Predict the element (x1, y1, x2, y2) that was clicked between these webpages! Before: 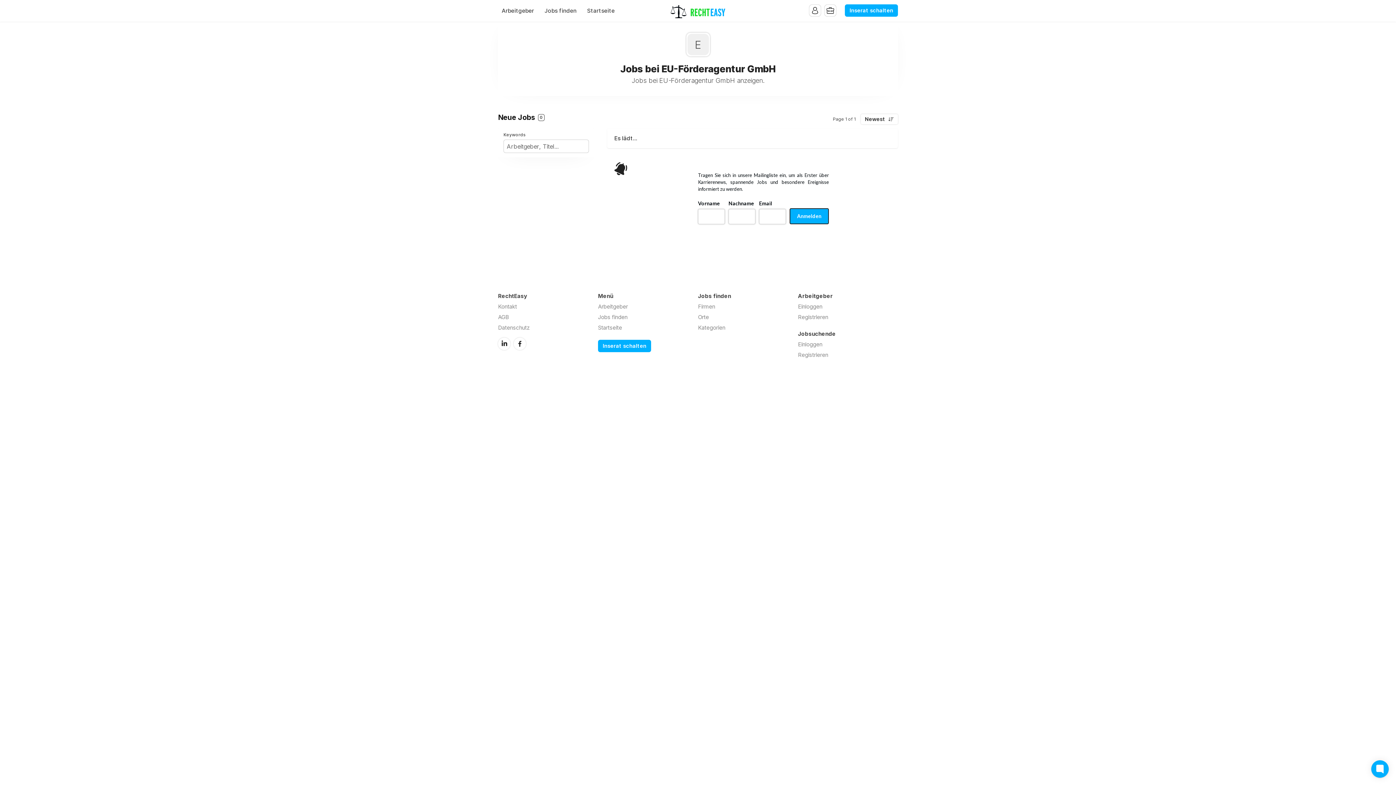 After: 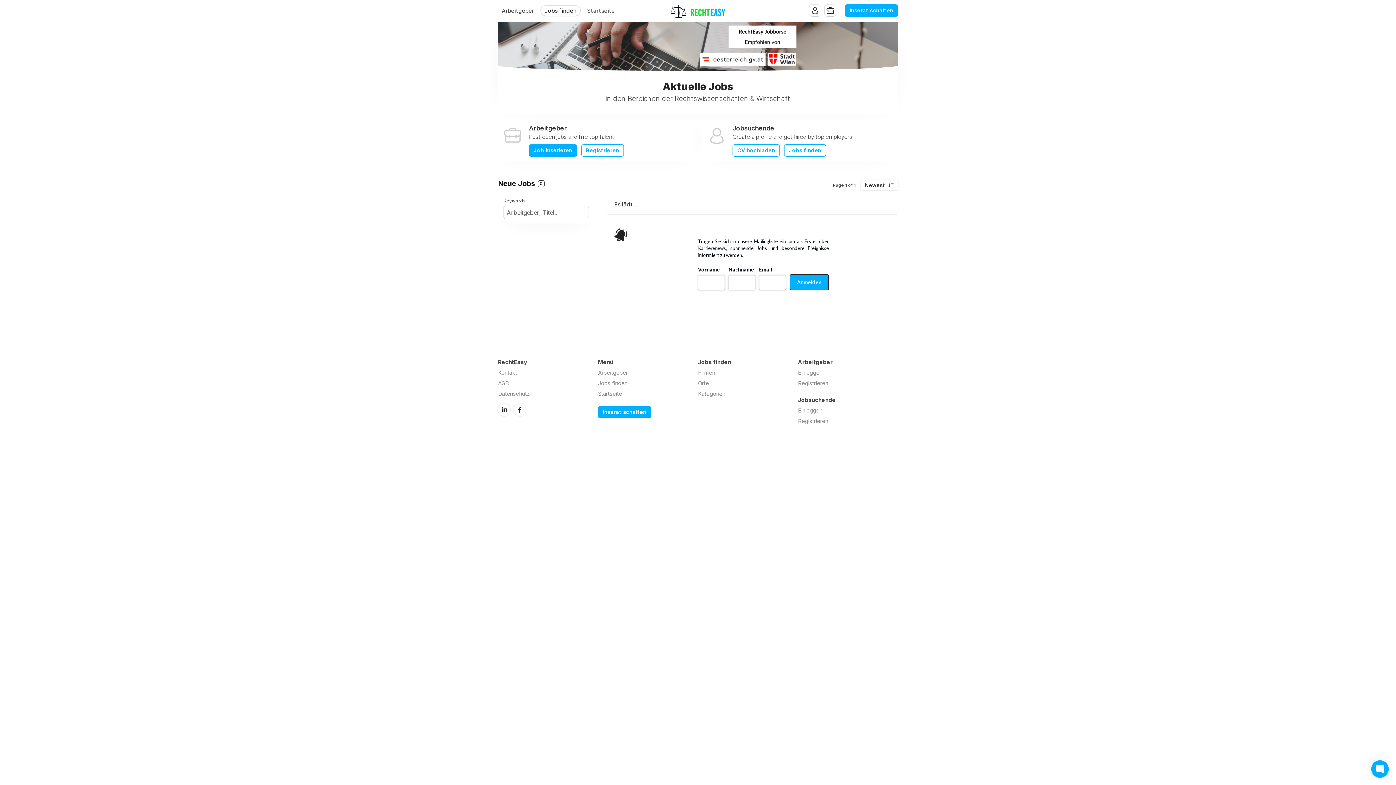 Action: bbox: (670, 0, 725, 21)